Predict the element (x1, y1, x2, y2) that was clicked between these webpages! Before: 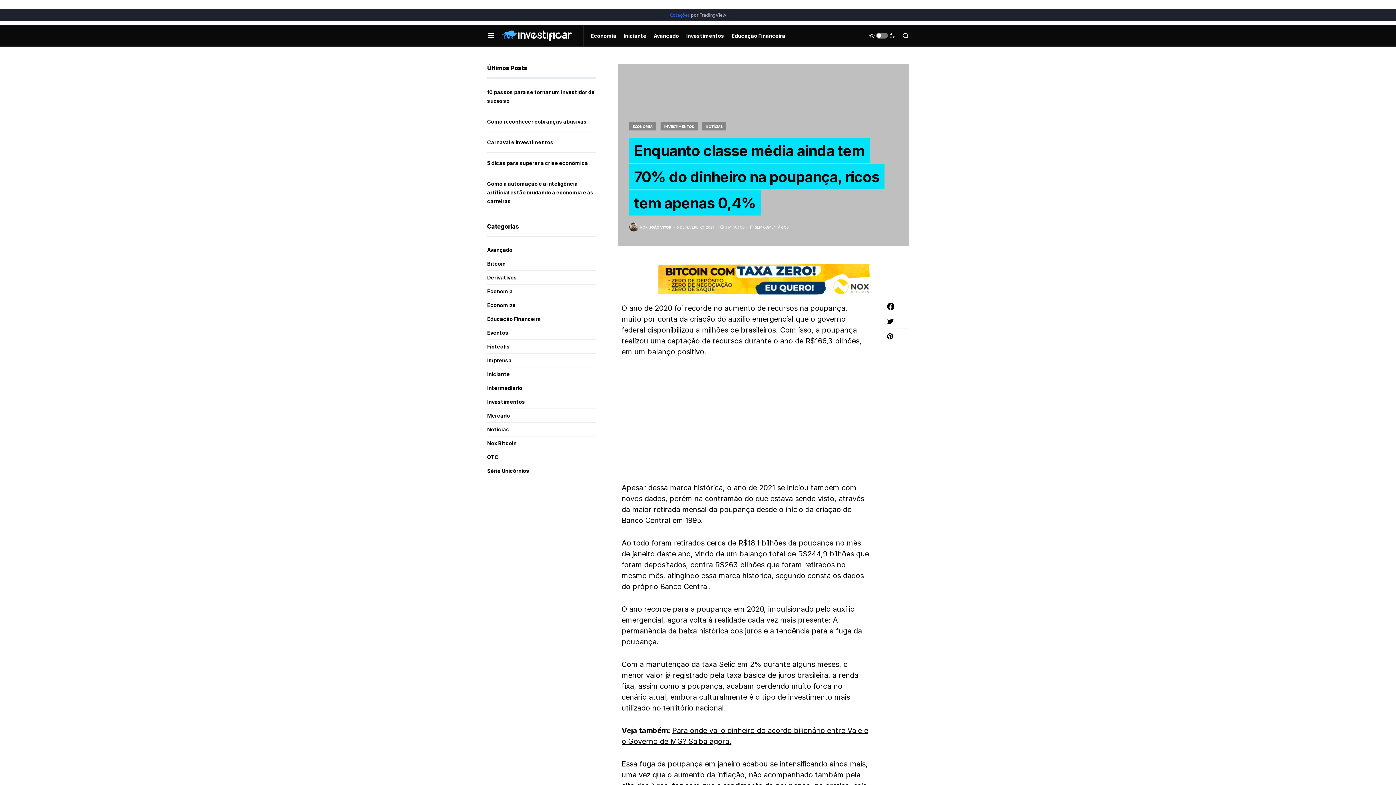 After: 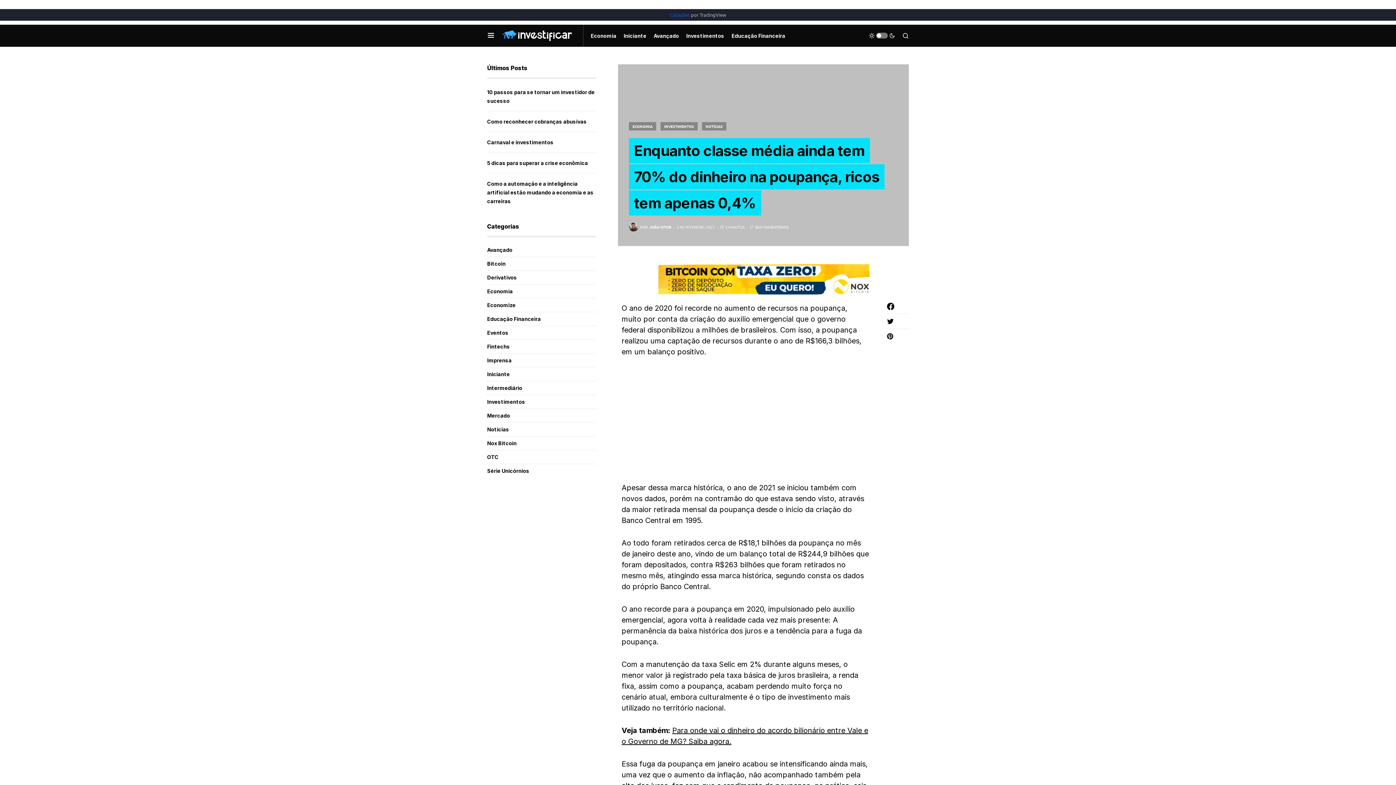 Action: label: Cotações bbox: (670, 11, 690, 17)